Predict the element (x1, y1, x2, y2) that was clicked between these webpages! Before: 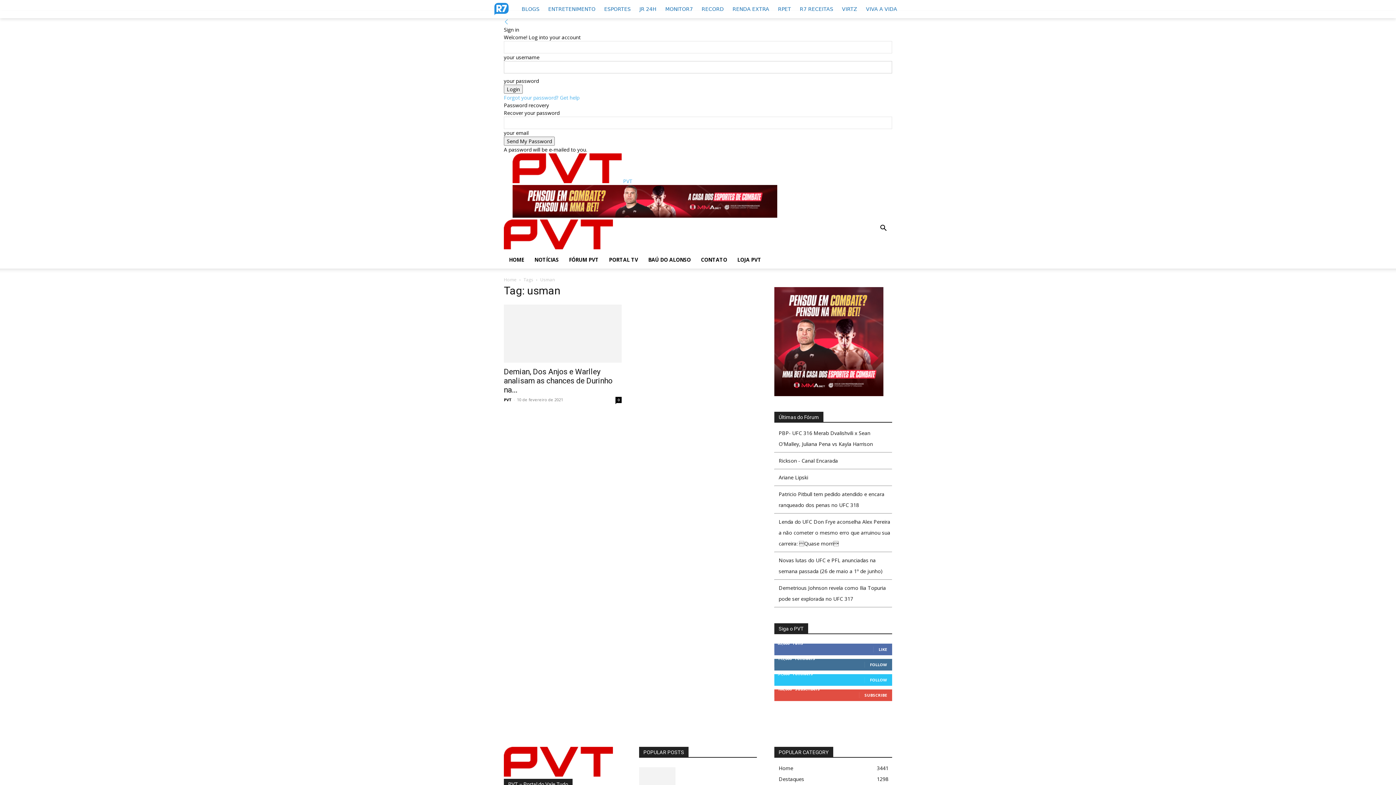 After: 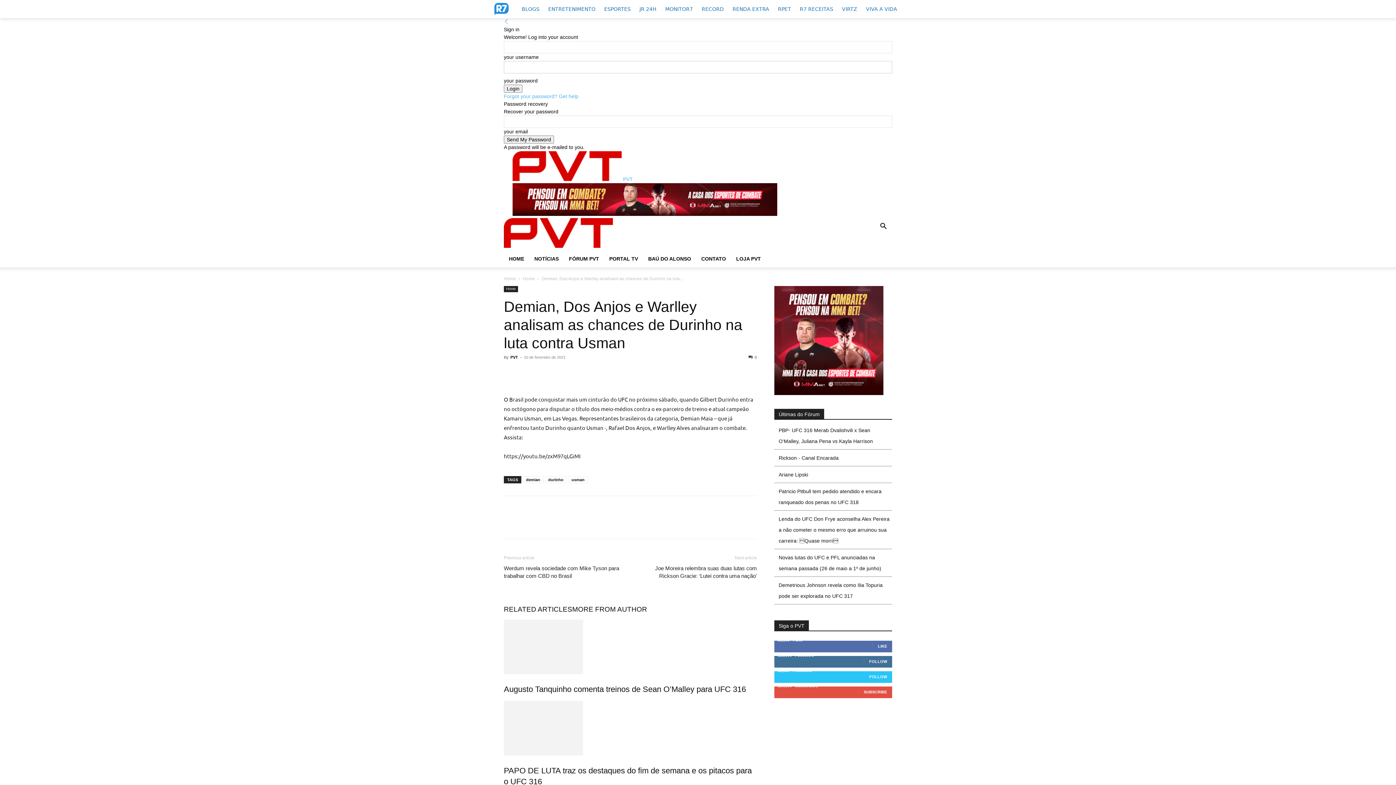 Action: bbox: (504, 304, 621, 362)